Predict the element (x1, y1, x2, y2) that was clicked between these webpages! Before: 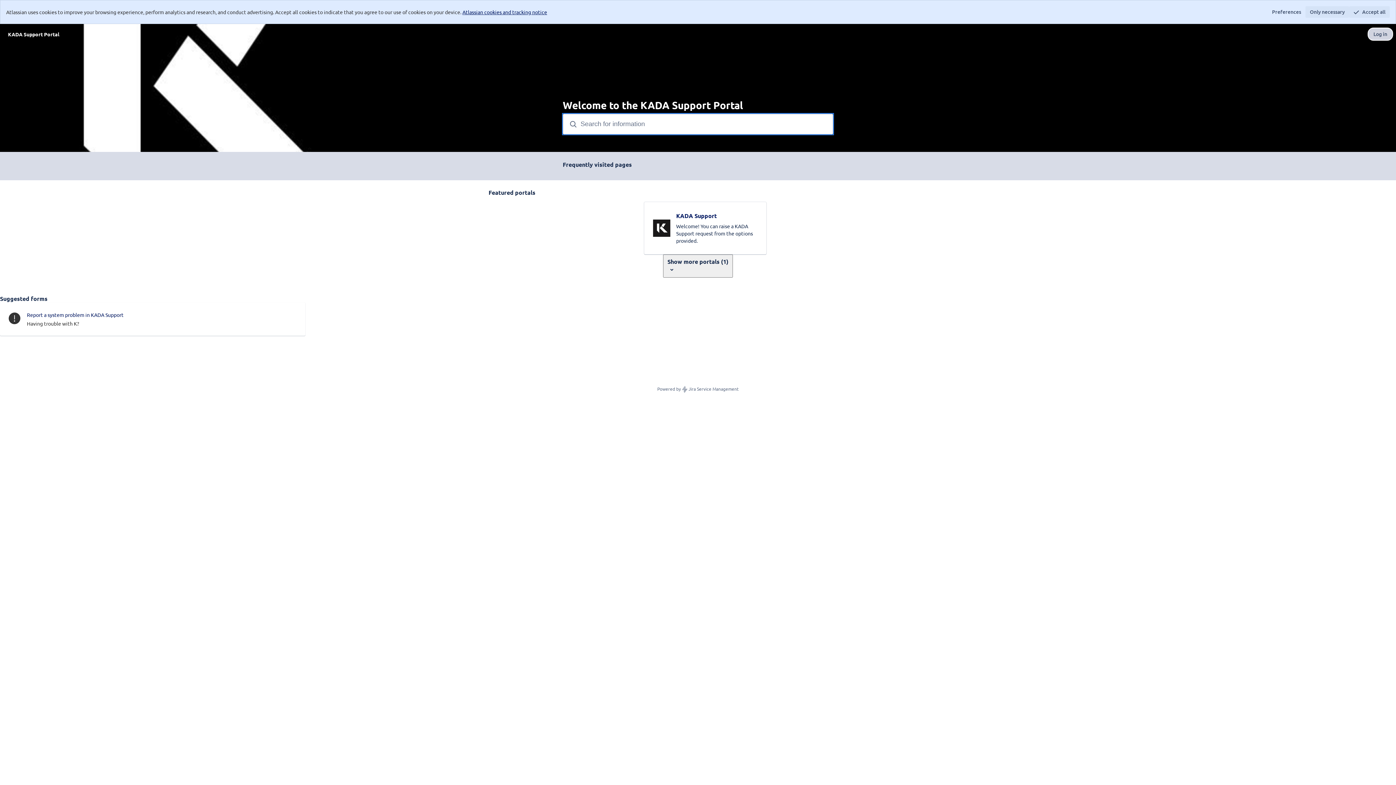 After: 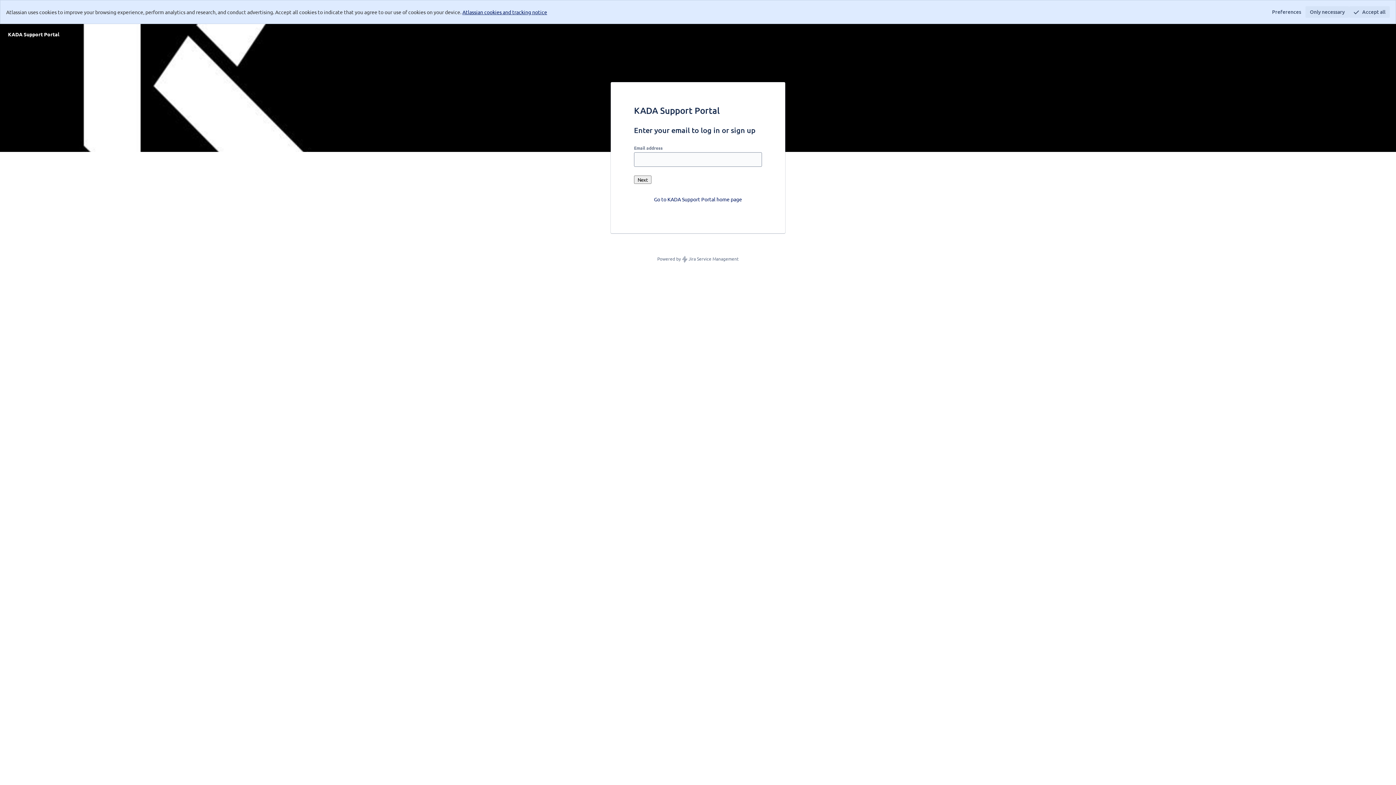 Action: label: Log in bbox: (1368, 28, 1392, 40)